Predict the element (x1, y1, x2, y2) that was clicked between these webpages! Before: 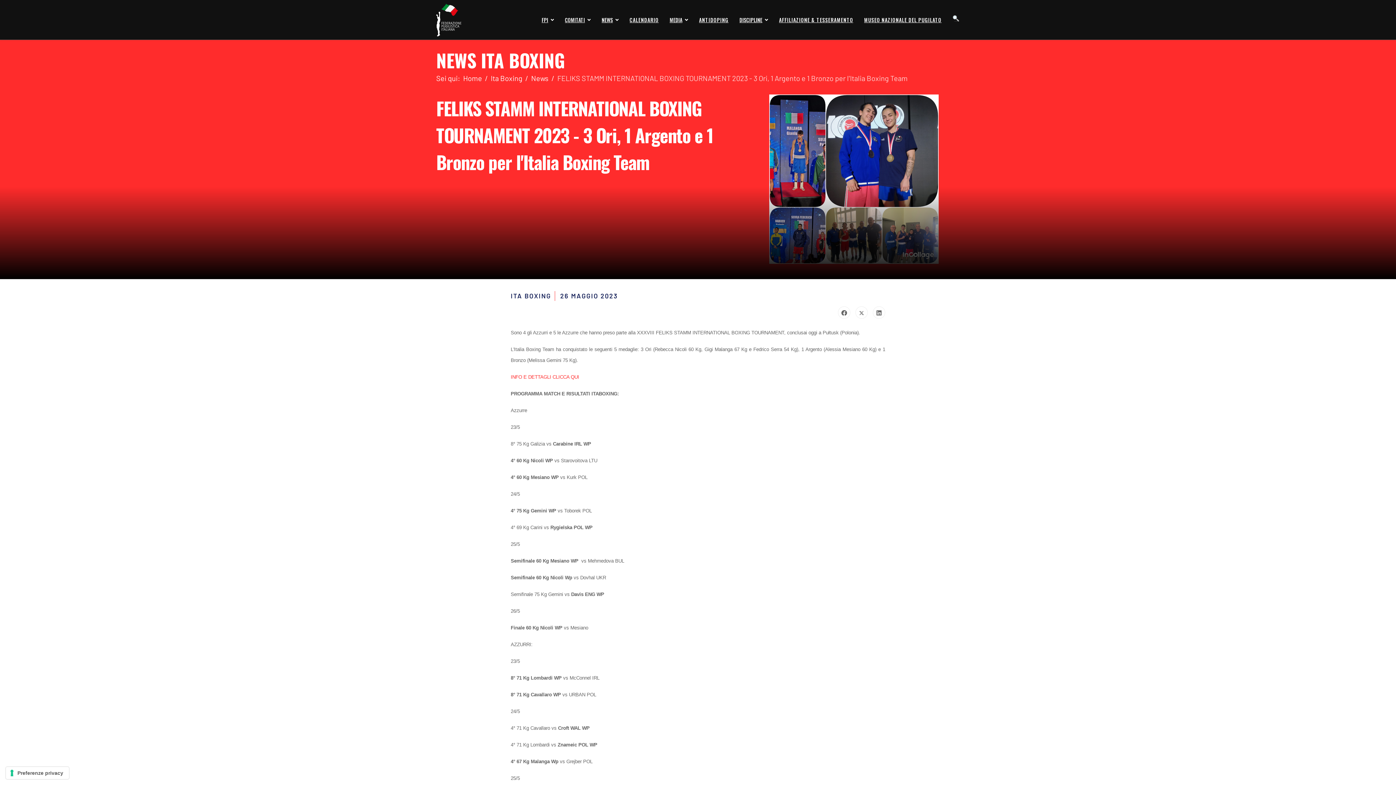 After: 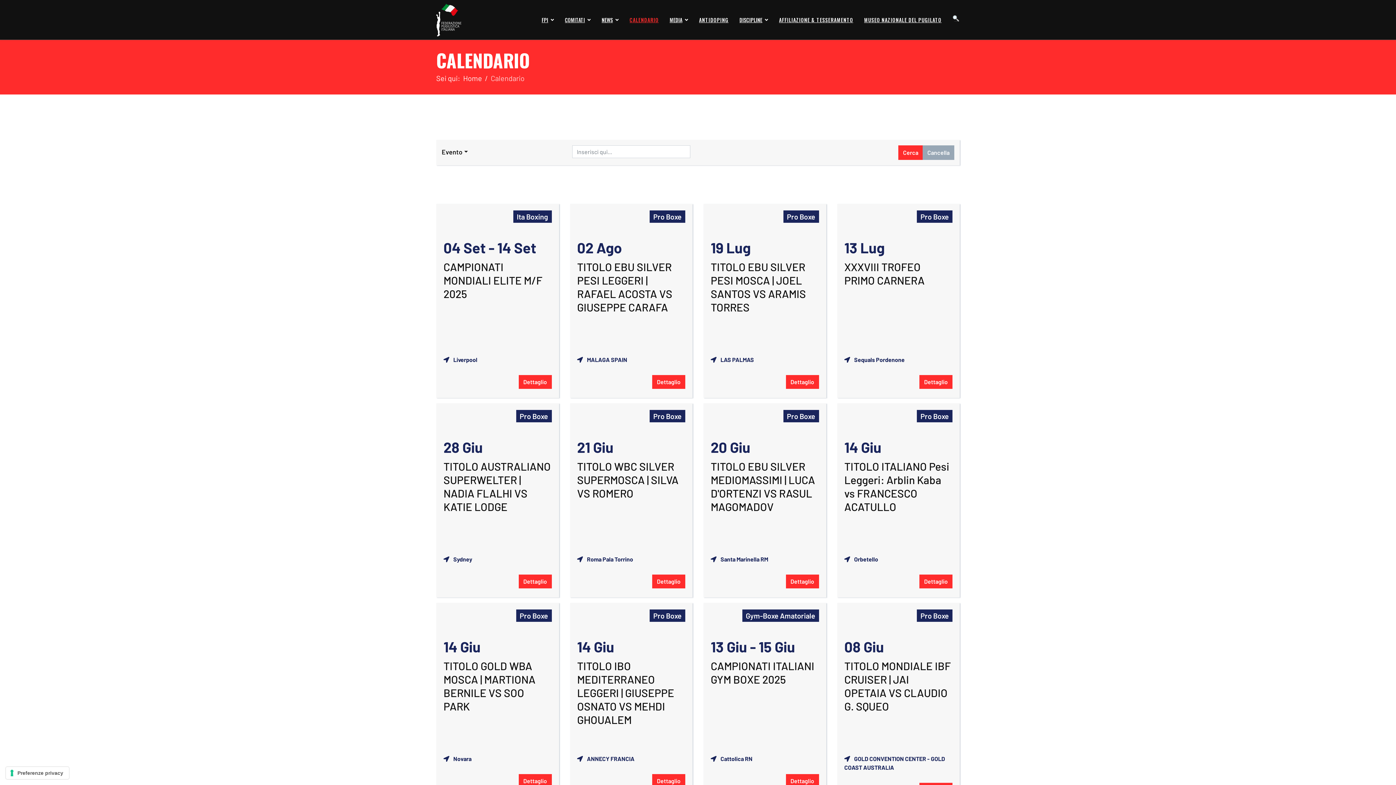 Action: bbox: (624, 0, 664, 40) label: CALENDARIO